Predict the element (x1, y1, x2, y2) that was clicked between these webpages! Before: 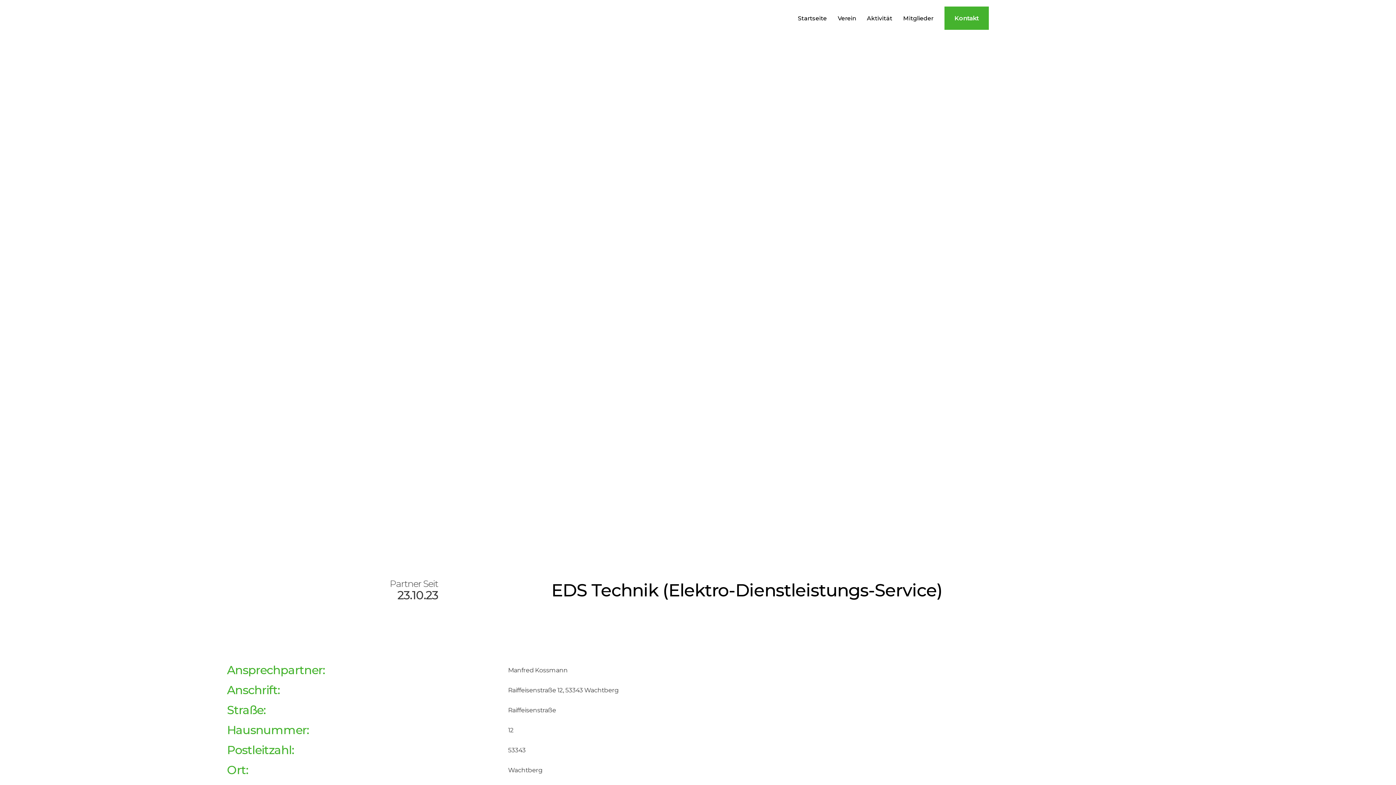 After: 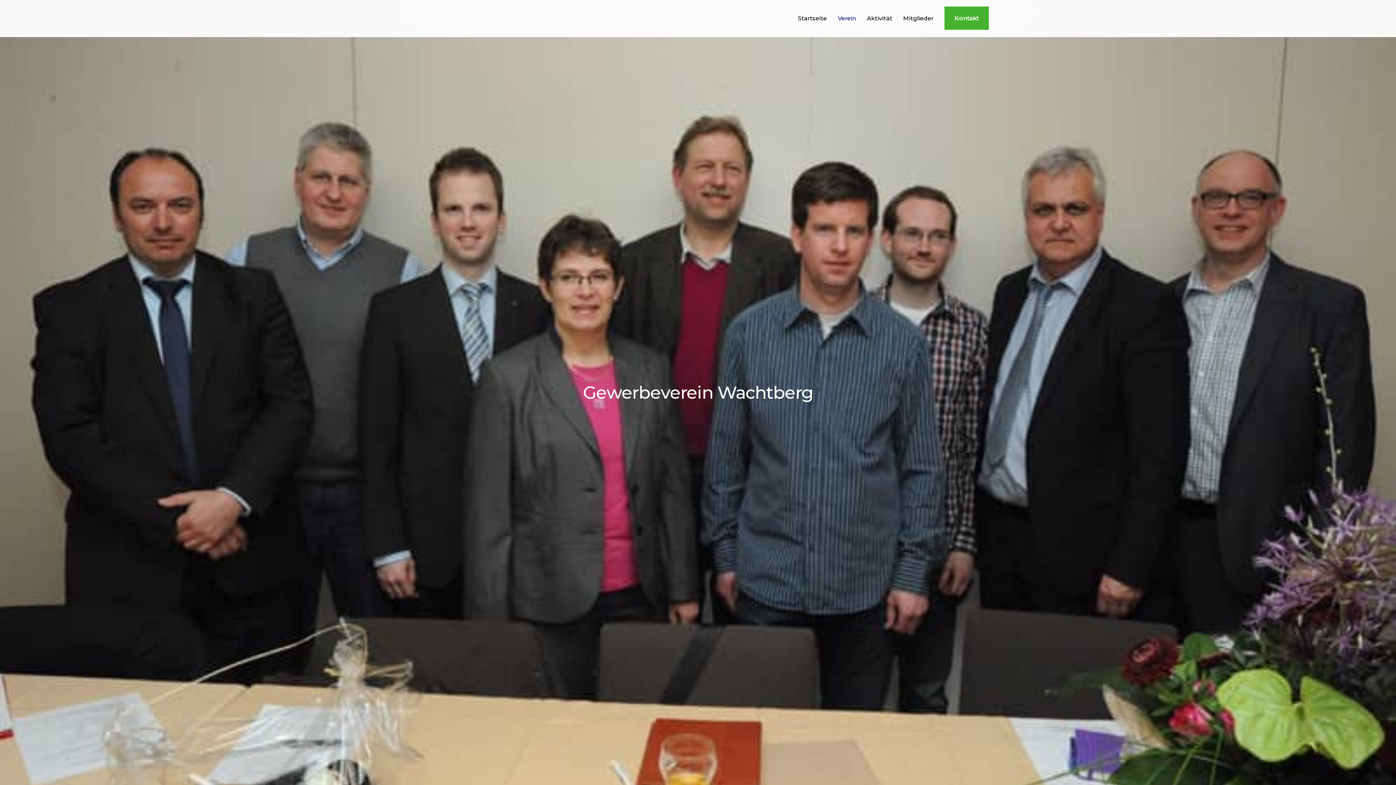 Action: bbox: (838, 10, 856, 26) label: Verein